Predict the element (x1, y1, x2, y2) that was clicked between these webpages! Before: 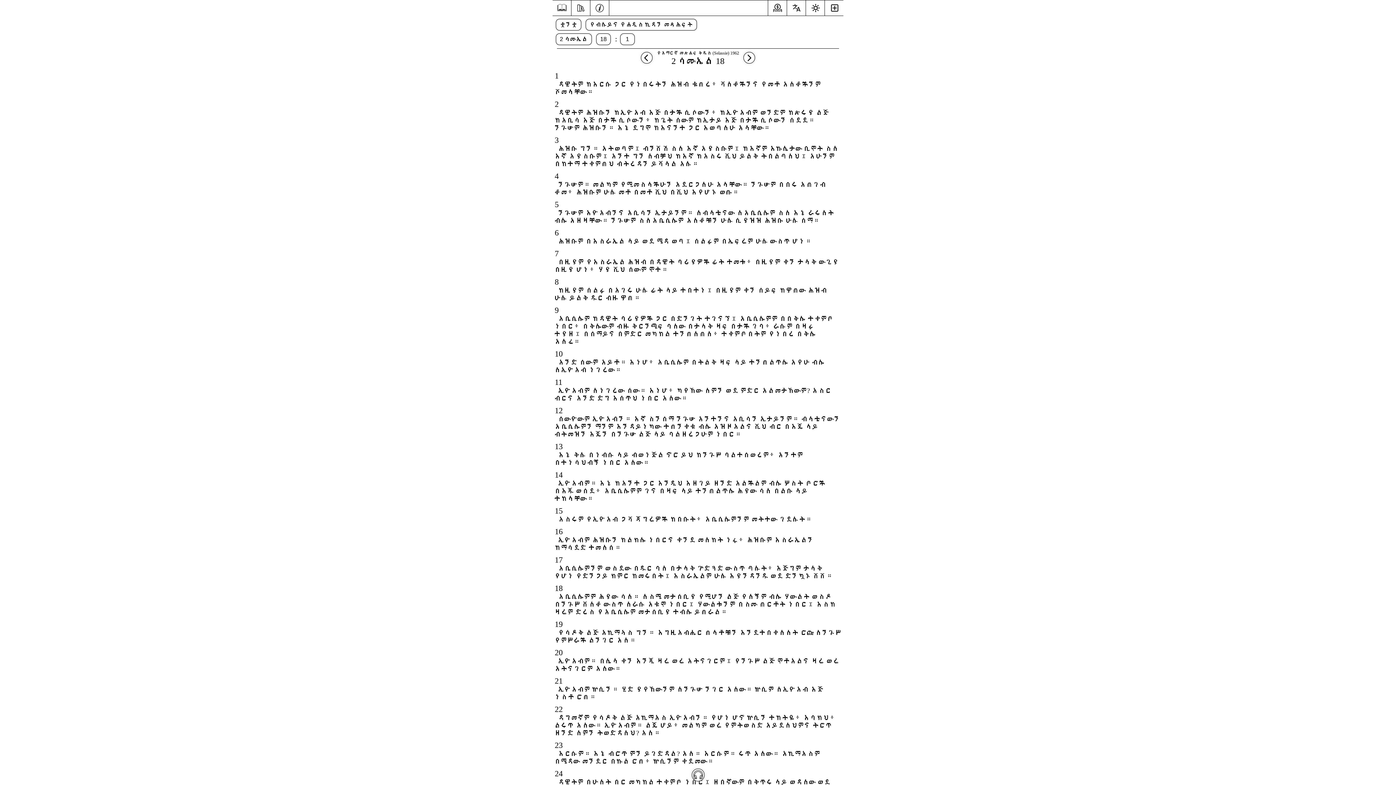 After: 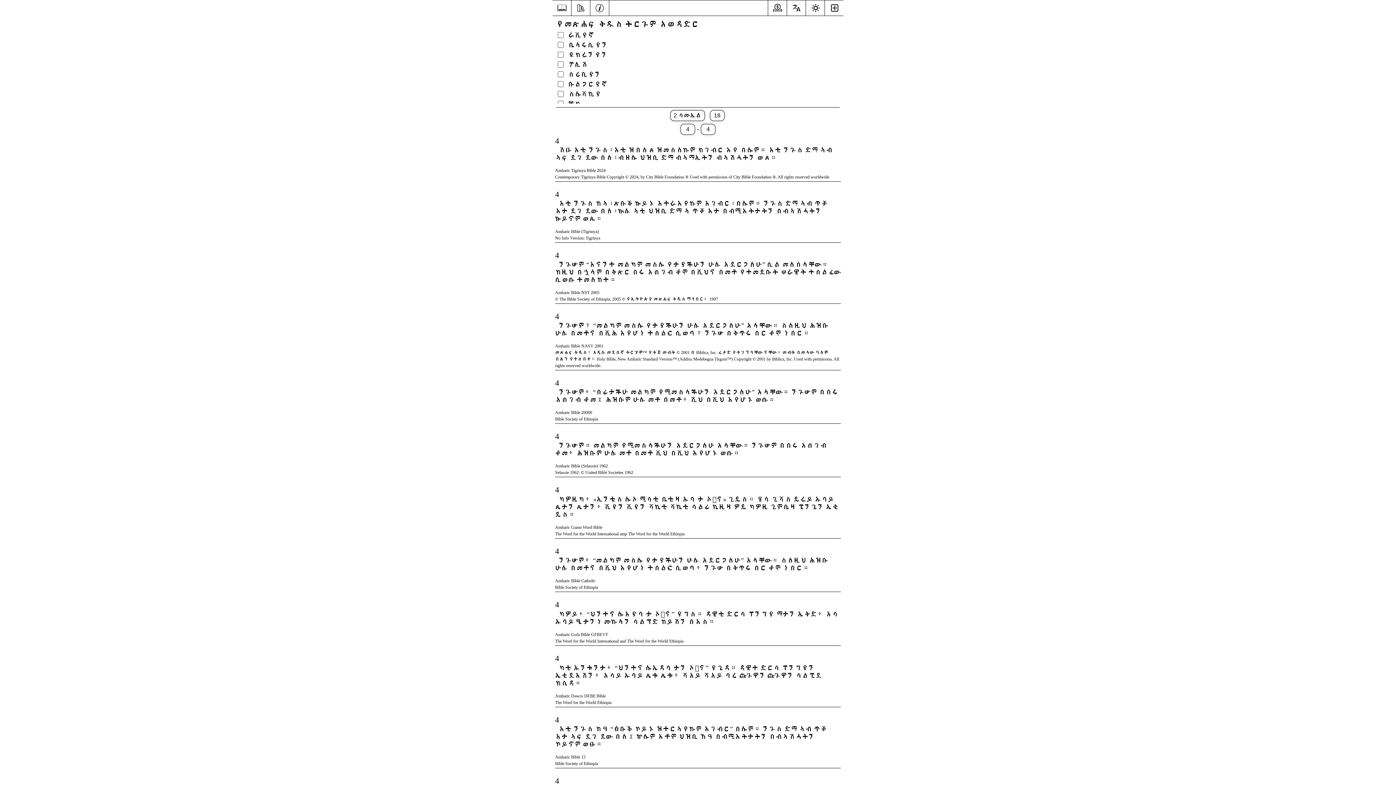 Action: bbox: (552, 171, 561, 180) label: 4